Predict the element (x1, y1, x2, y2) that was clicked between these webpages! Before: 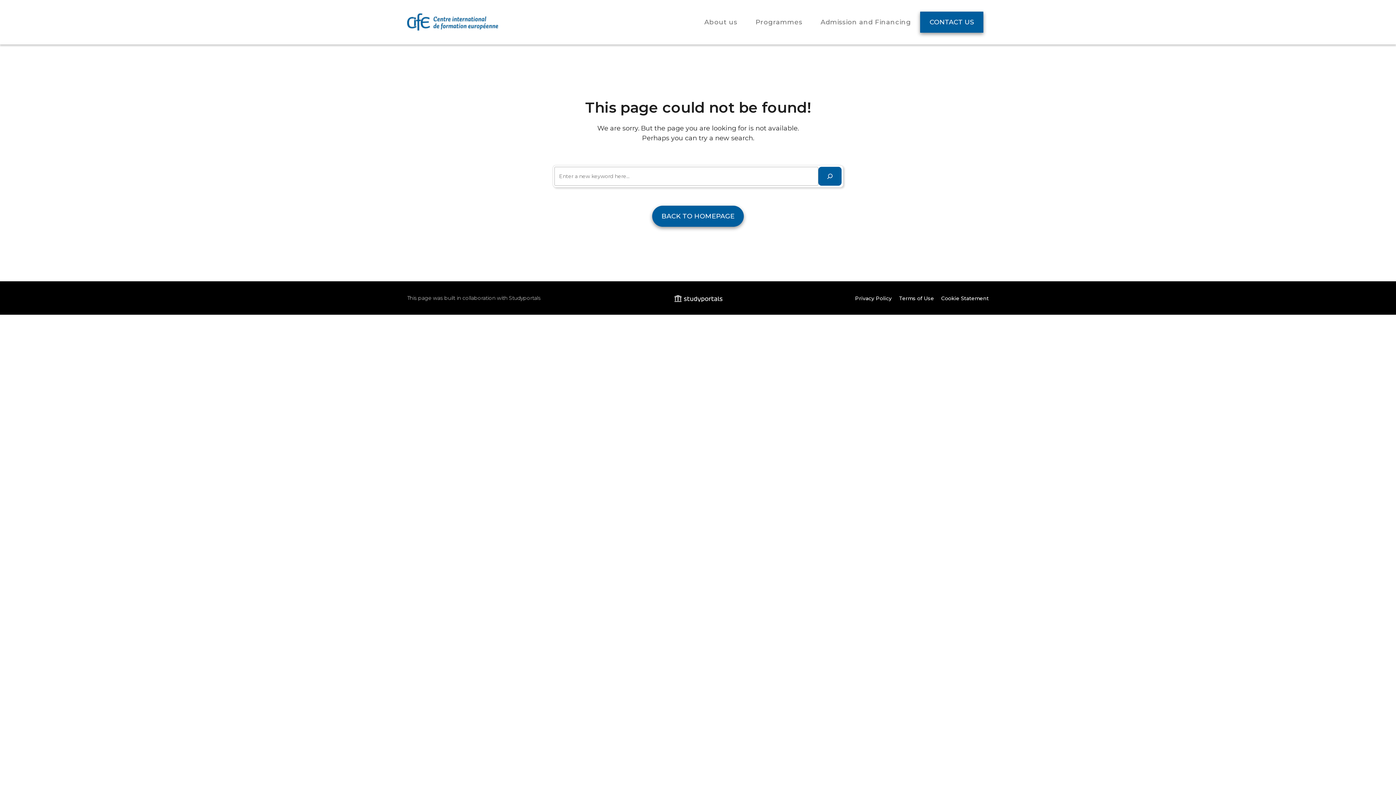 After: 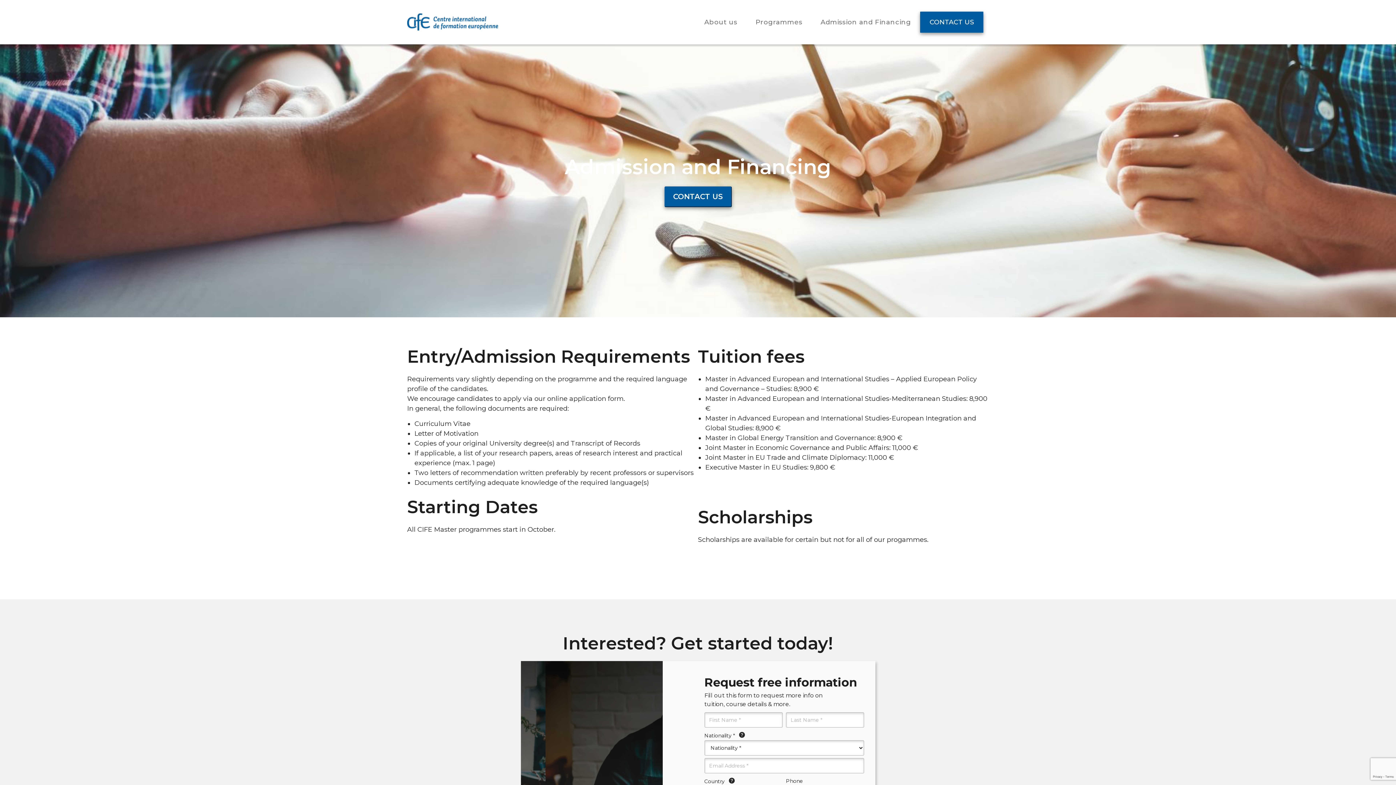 Action: label: Admission and Financing bbox: (811, 7, 920, 37)